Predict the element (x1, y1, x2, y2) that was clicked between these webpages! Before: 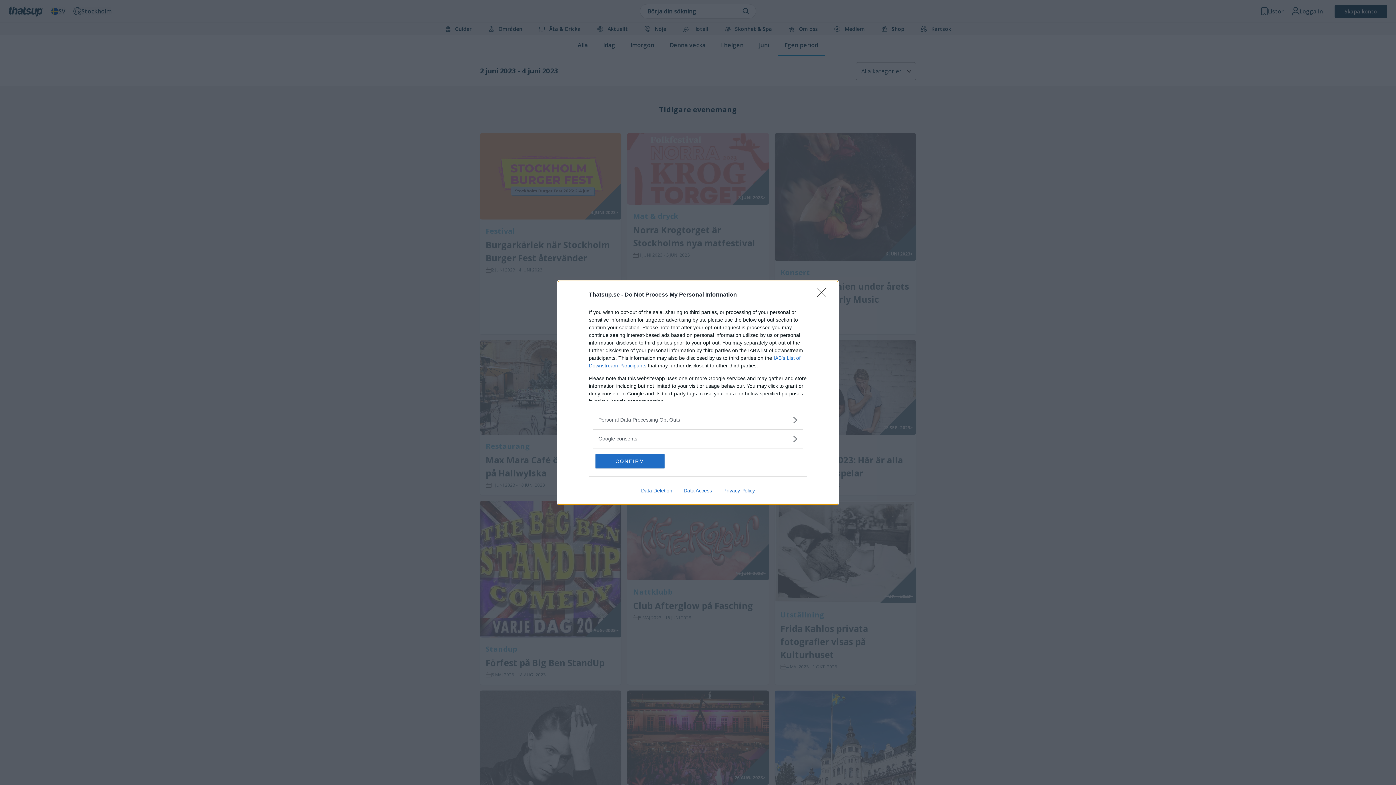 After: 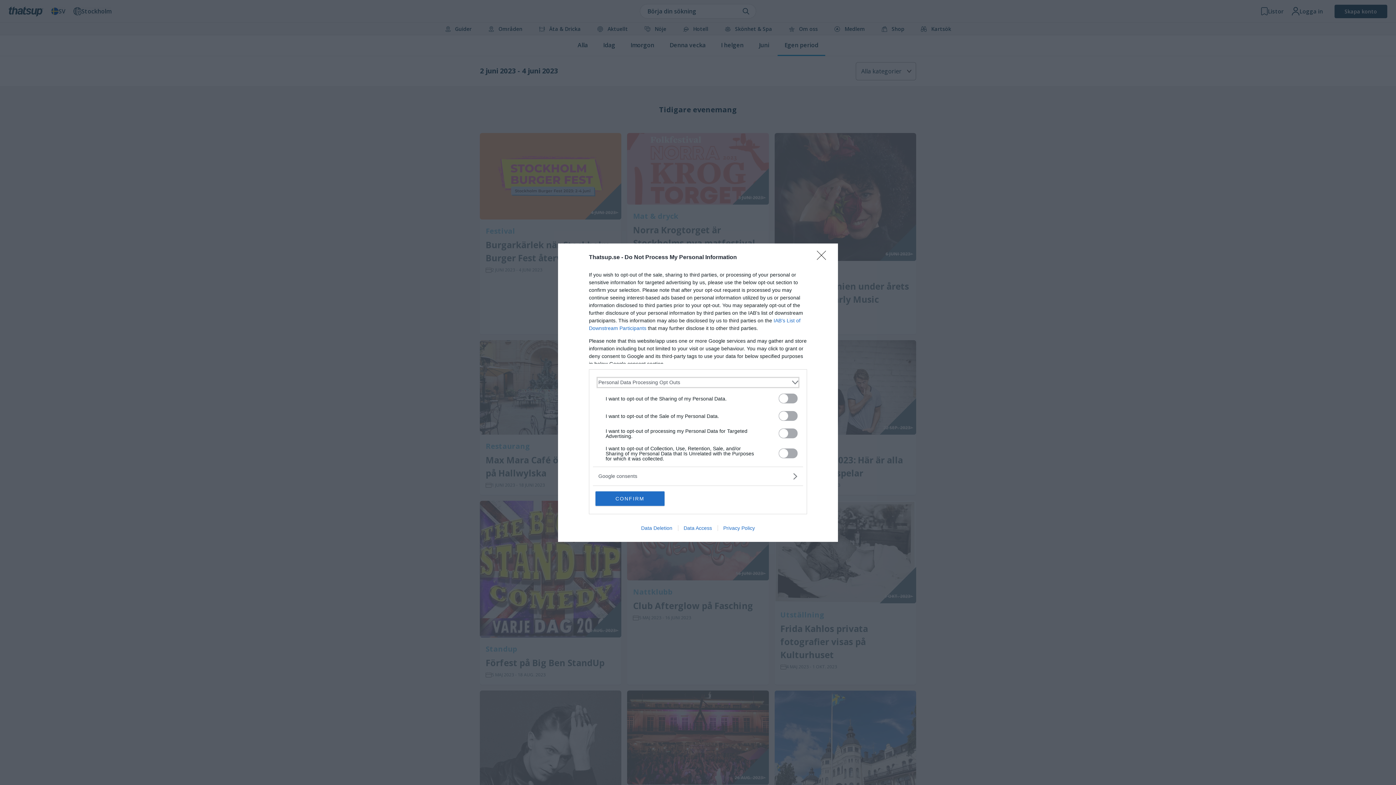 Action: bbox: (598, 416, 797, 423) label: Opt-Outs